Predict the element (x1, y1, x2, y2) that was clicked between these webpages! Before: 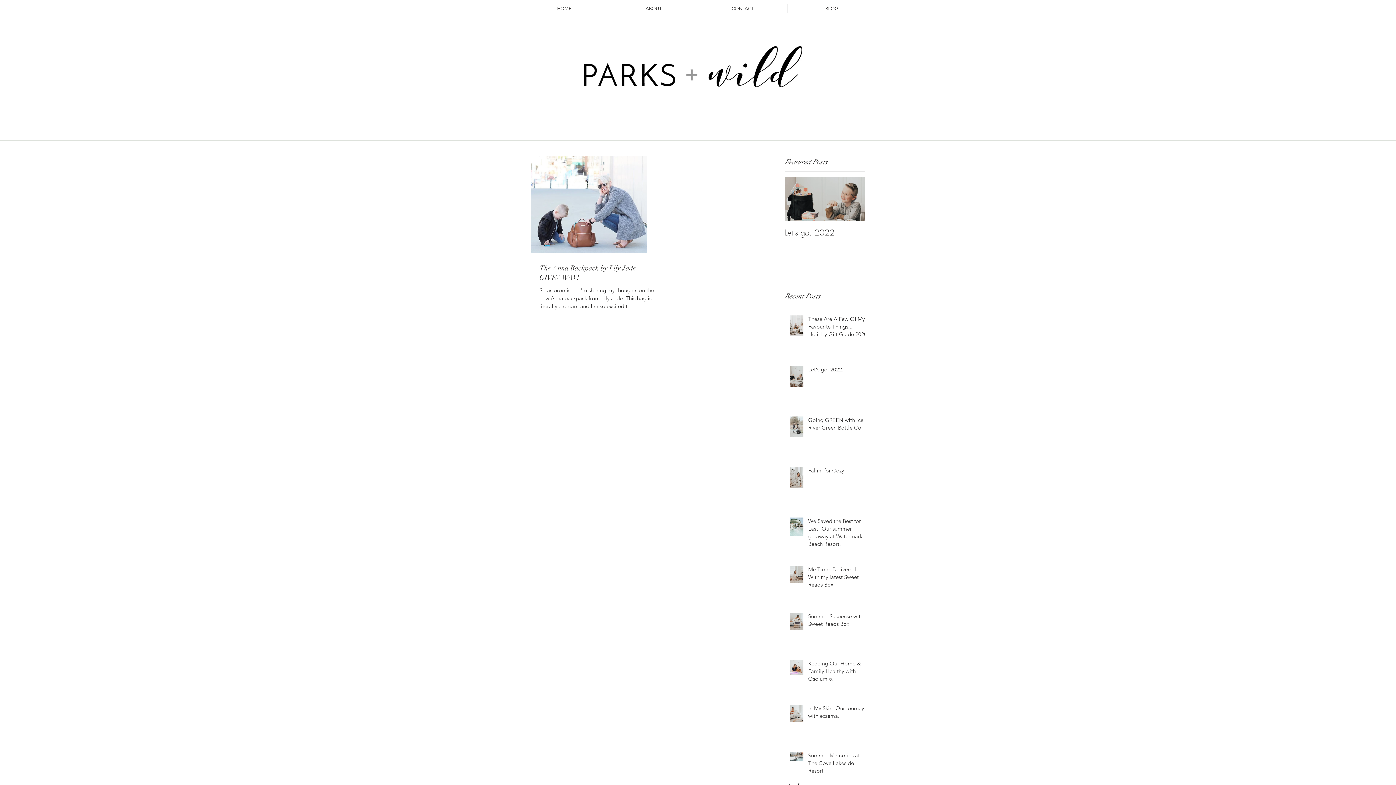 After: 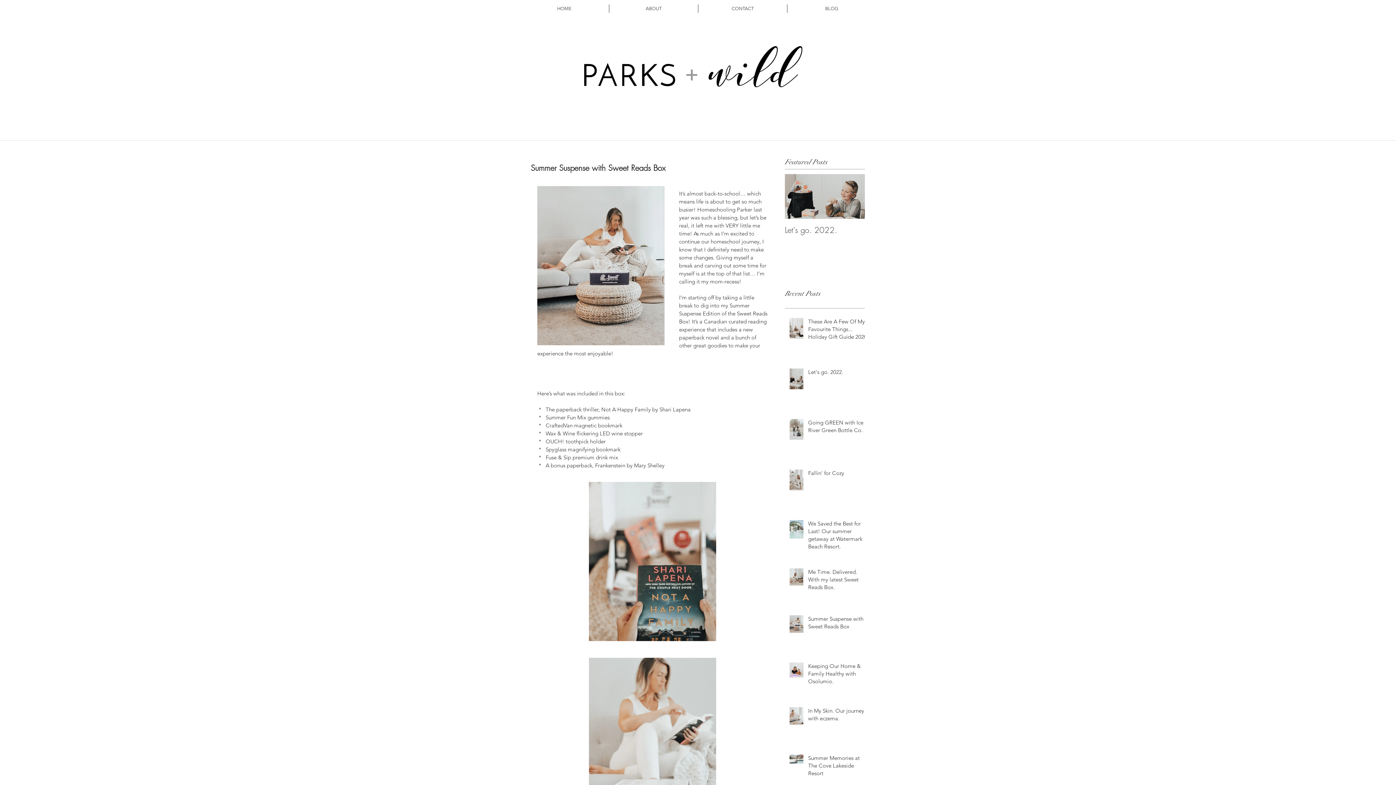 Action: label: Summer Suspense with Sweet Reads Box bbox: (808, 612, 869, 630)